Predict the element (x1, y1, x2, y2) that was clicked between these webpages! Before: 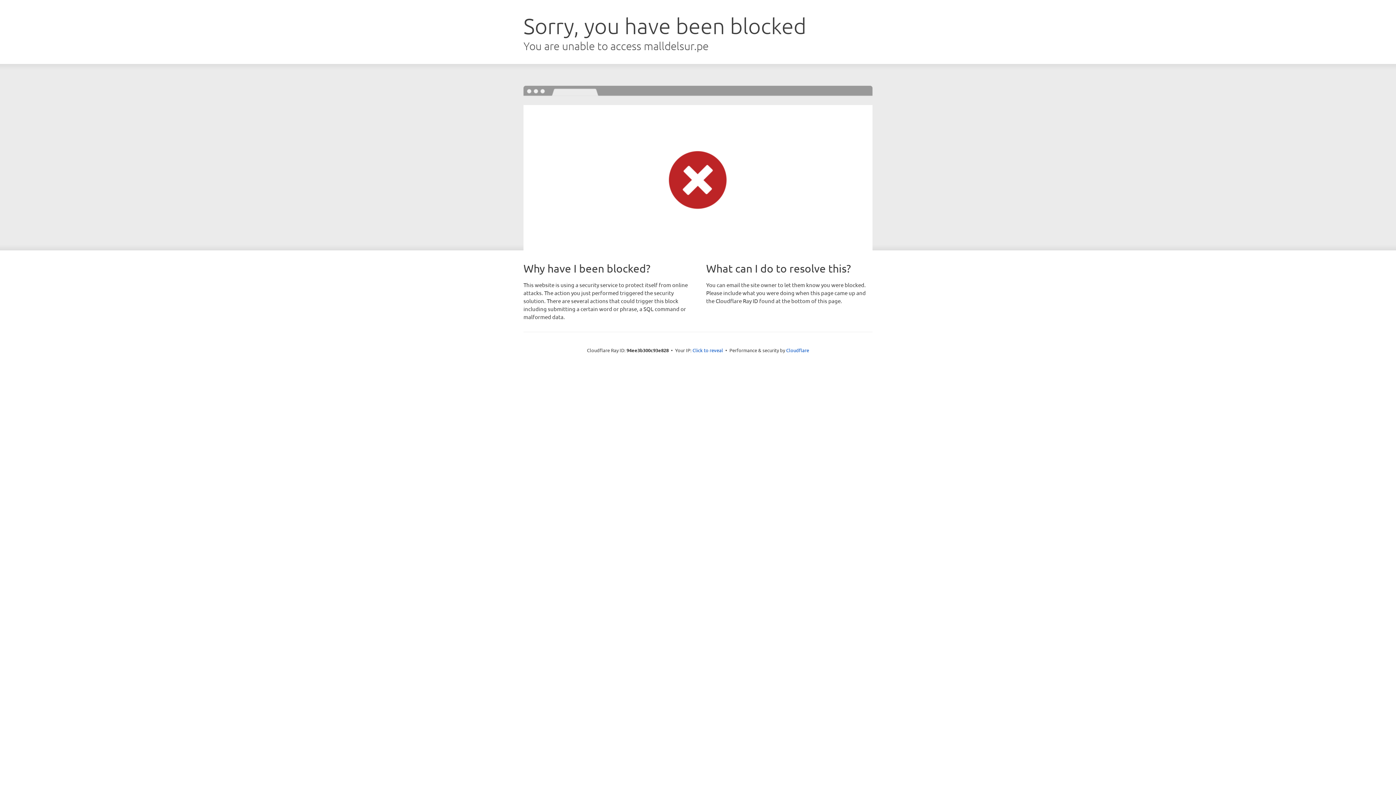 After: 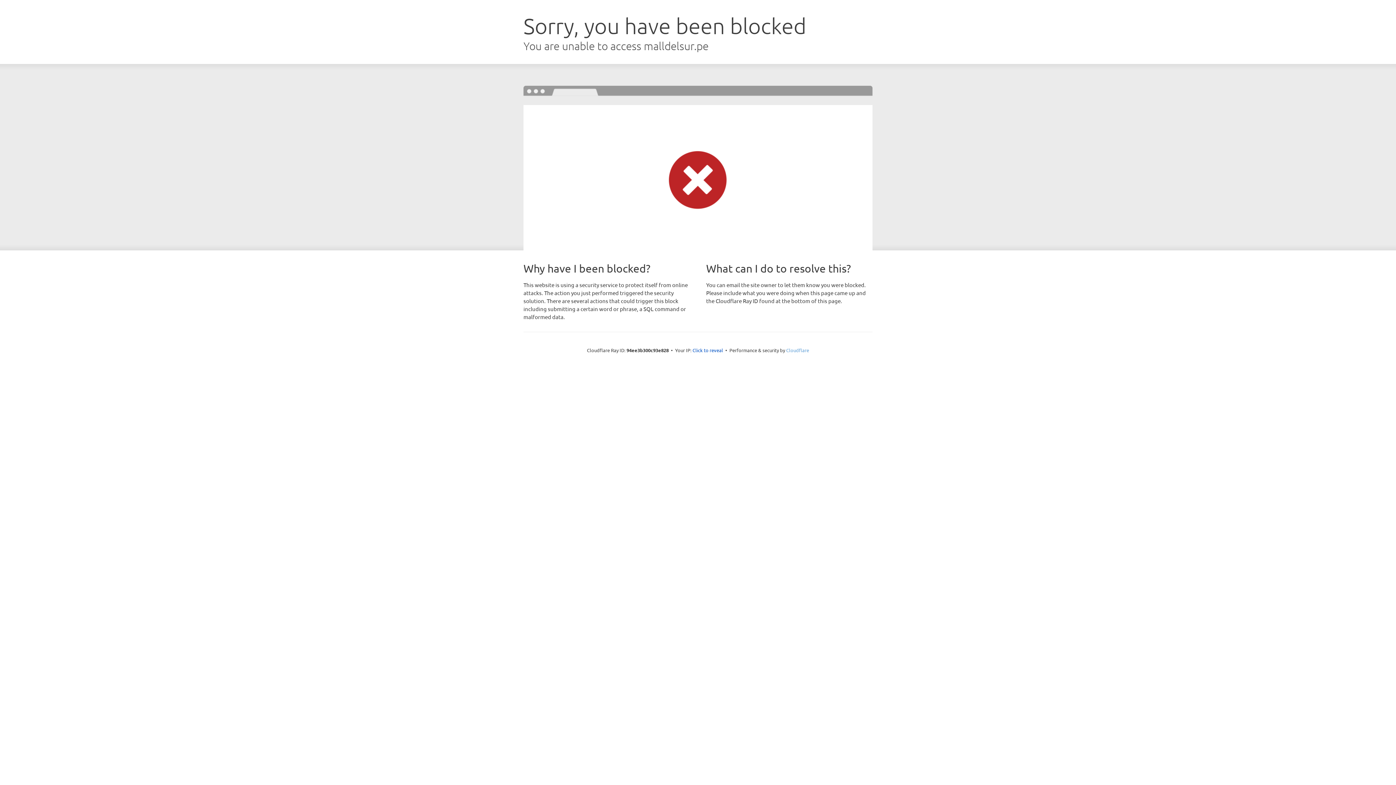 Action: label: Cloudflare bbox: (786, 347, 809, 353)